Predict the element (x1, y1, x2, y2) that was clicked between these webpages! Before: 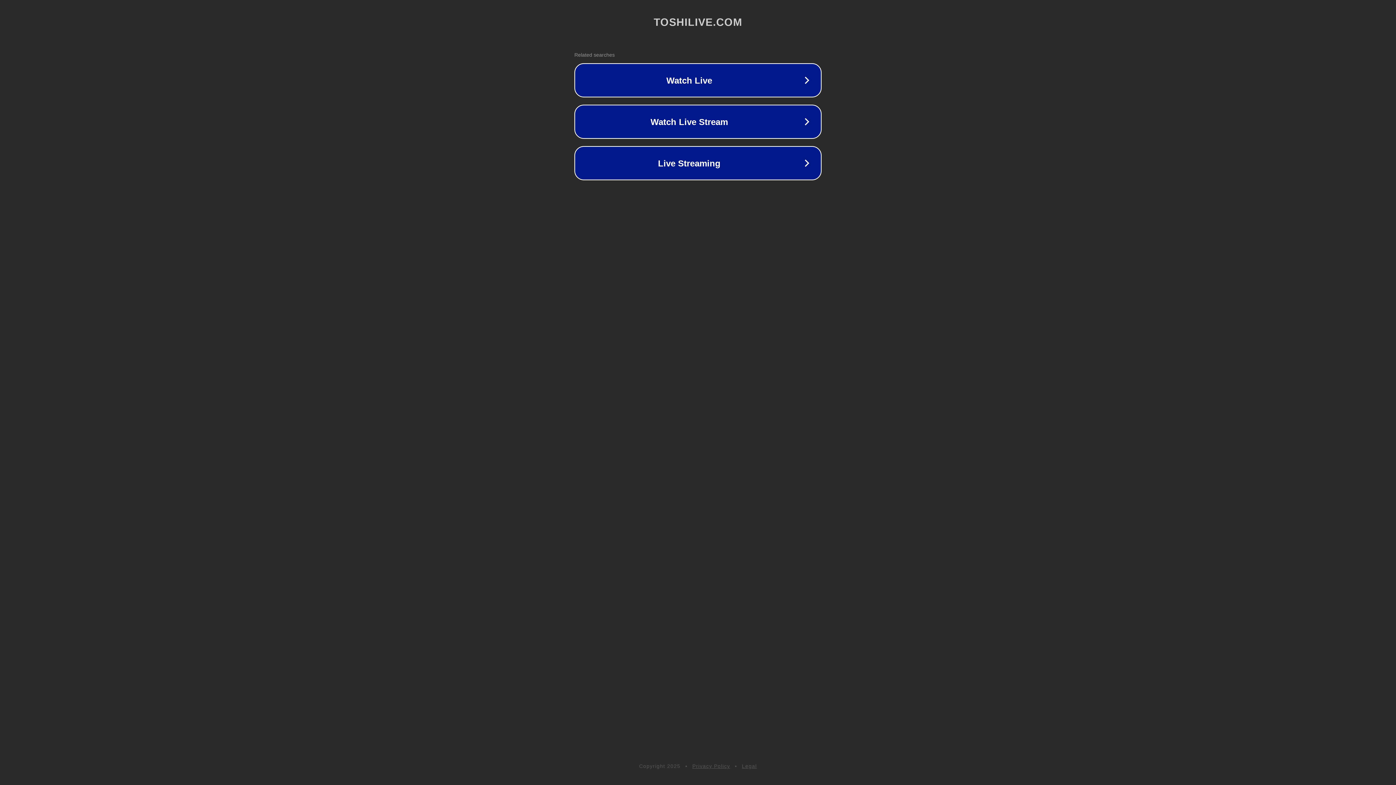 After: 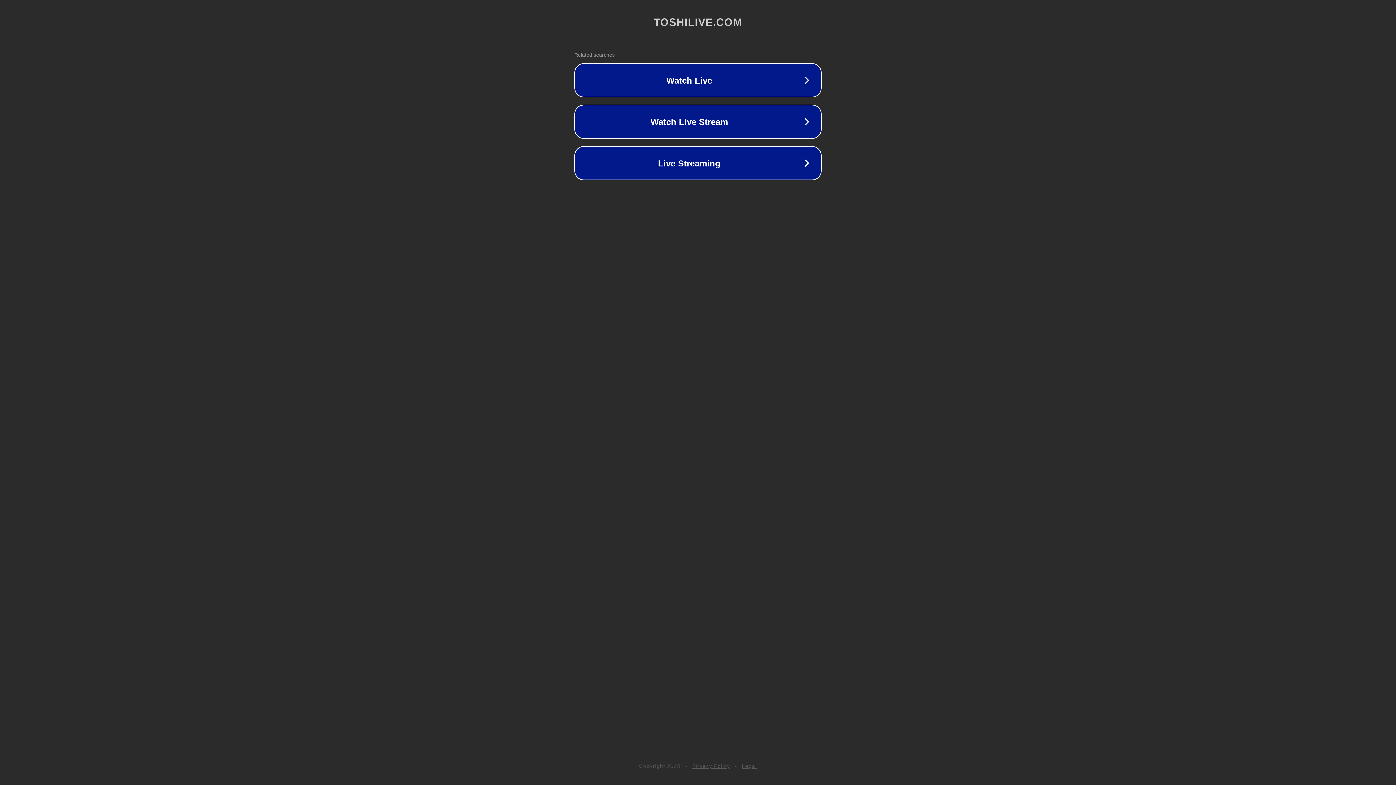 Action: label: Privacy Policy bbox: (692, 763, 730, 769)